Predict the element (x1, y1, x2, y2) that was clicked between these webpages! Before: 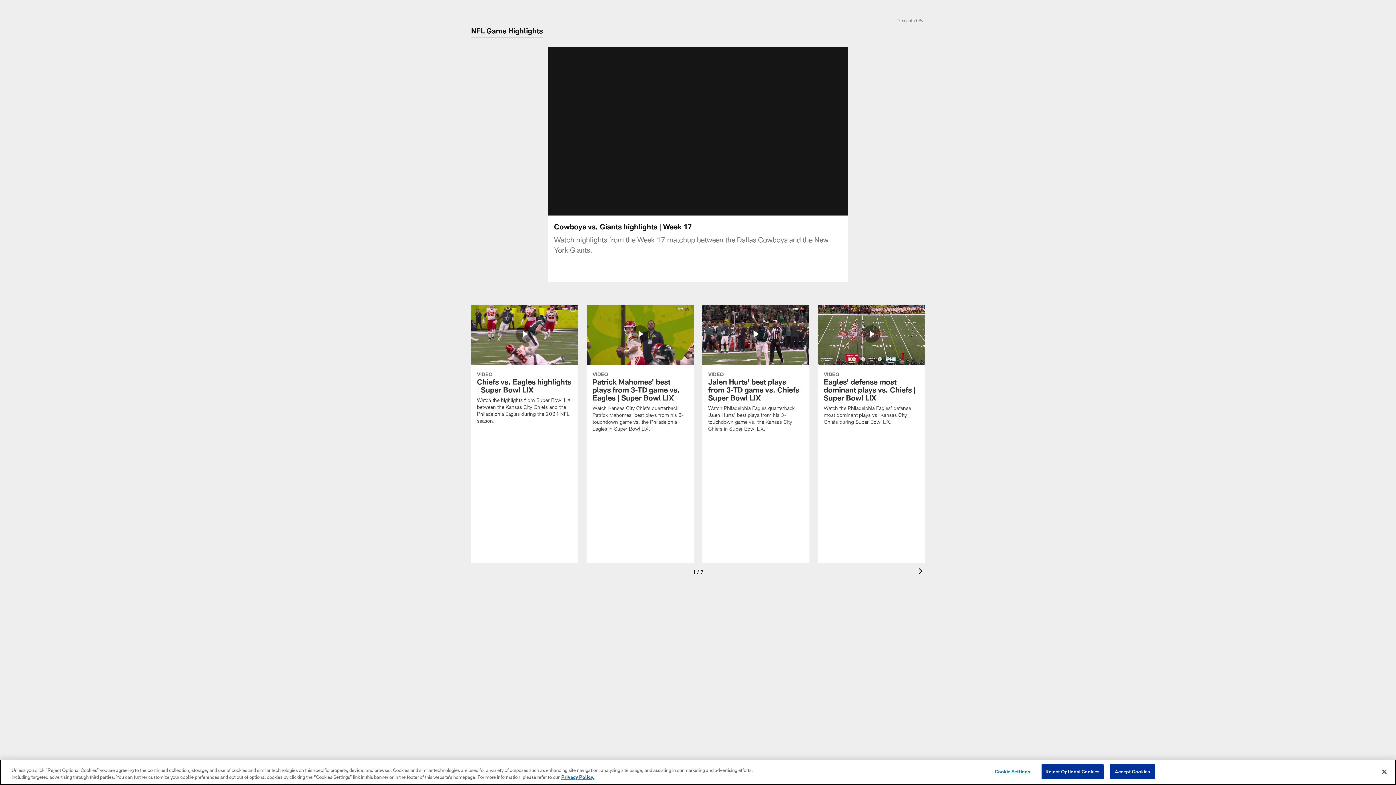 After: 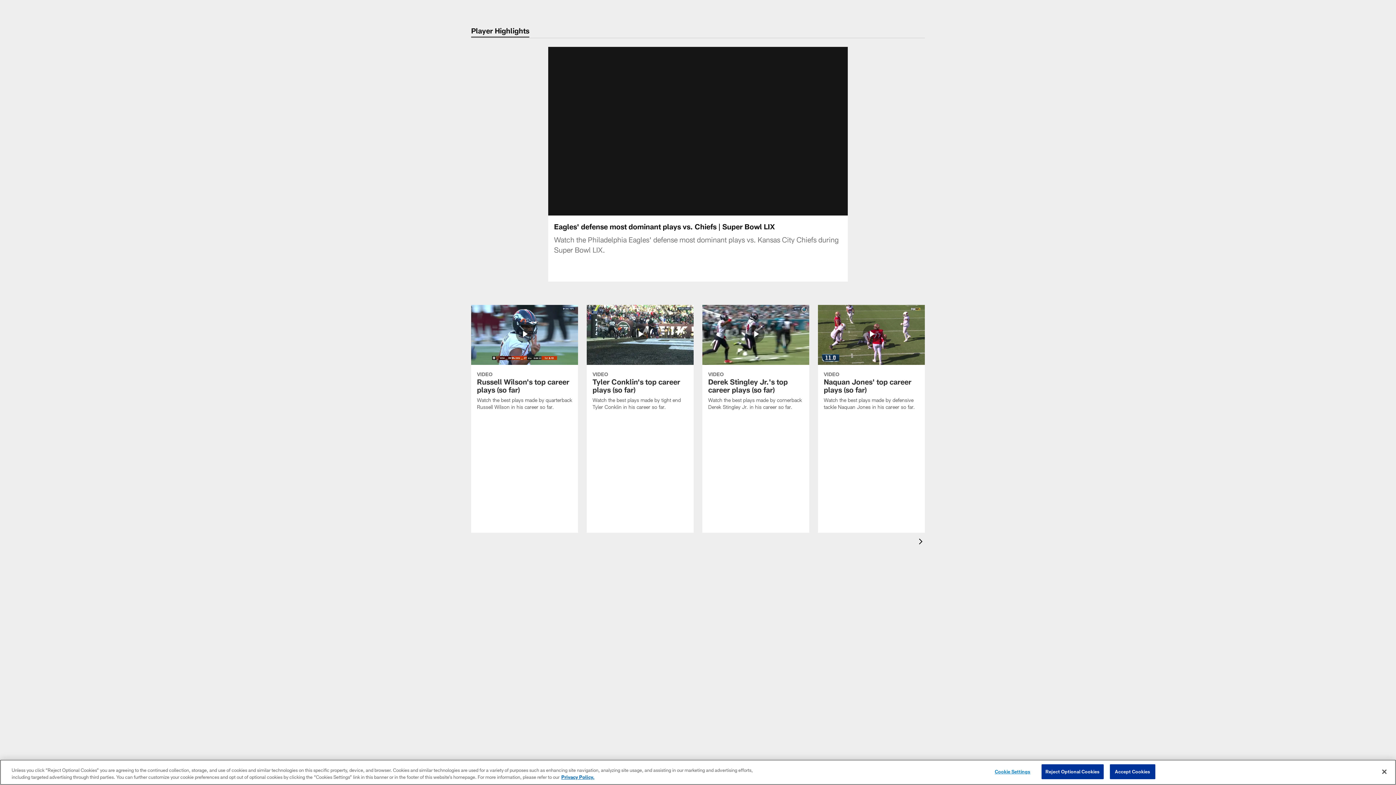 Action: label: Eagles' defense most dominant plays vs. Chiefs | Super Bowl LIX bbox: (818, 304, 925, 434)